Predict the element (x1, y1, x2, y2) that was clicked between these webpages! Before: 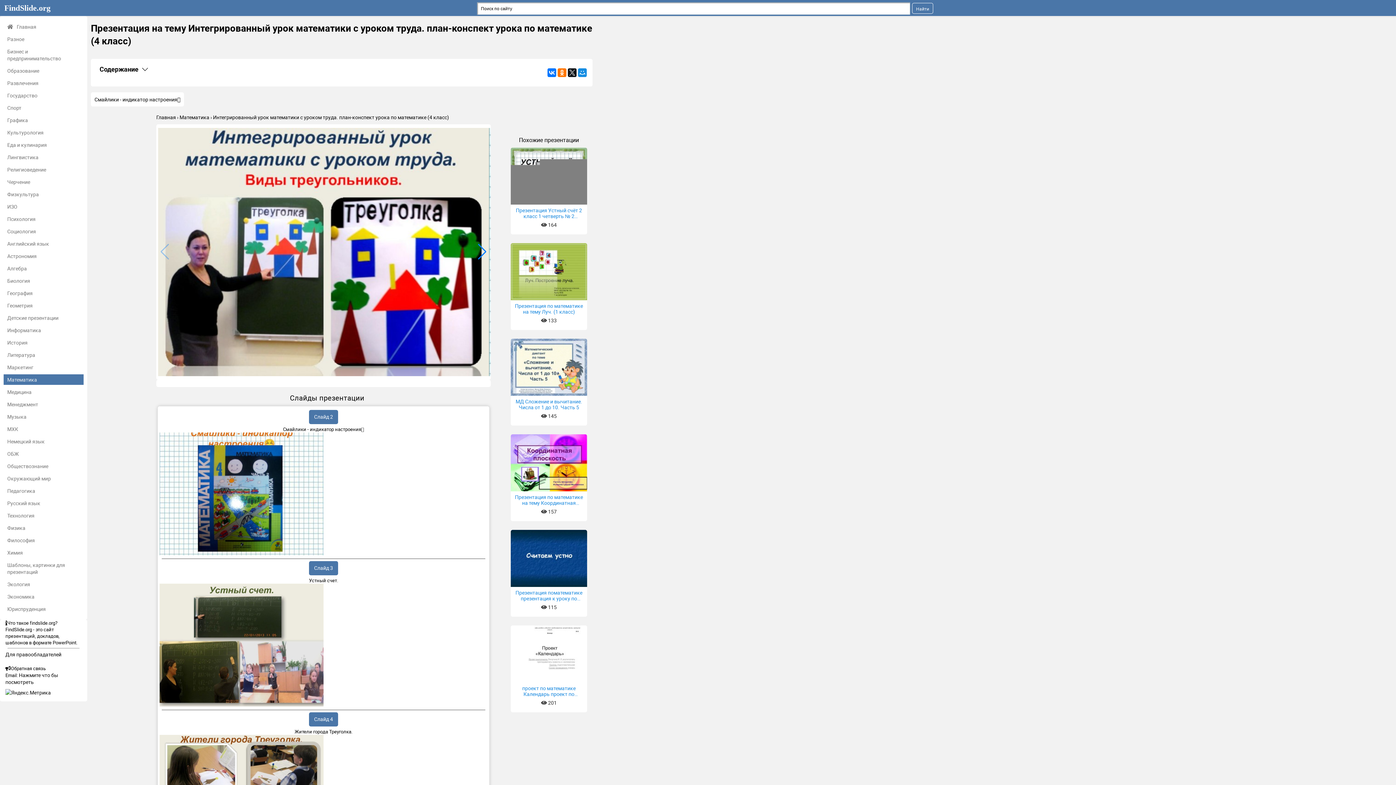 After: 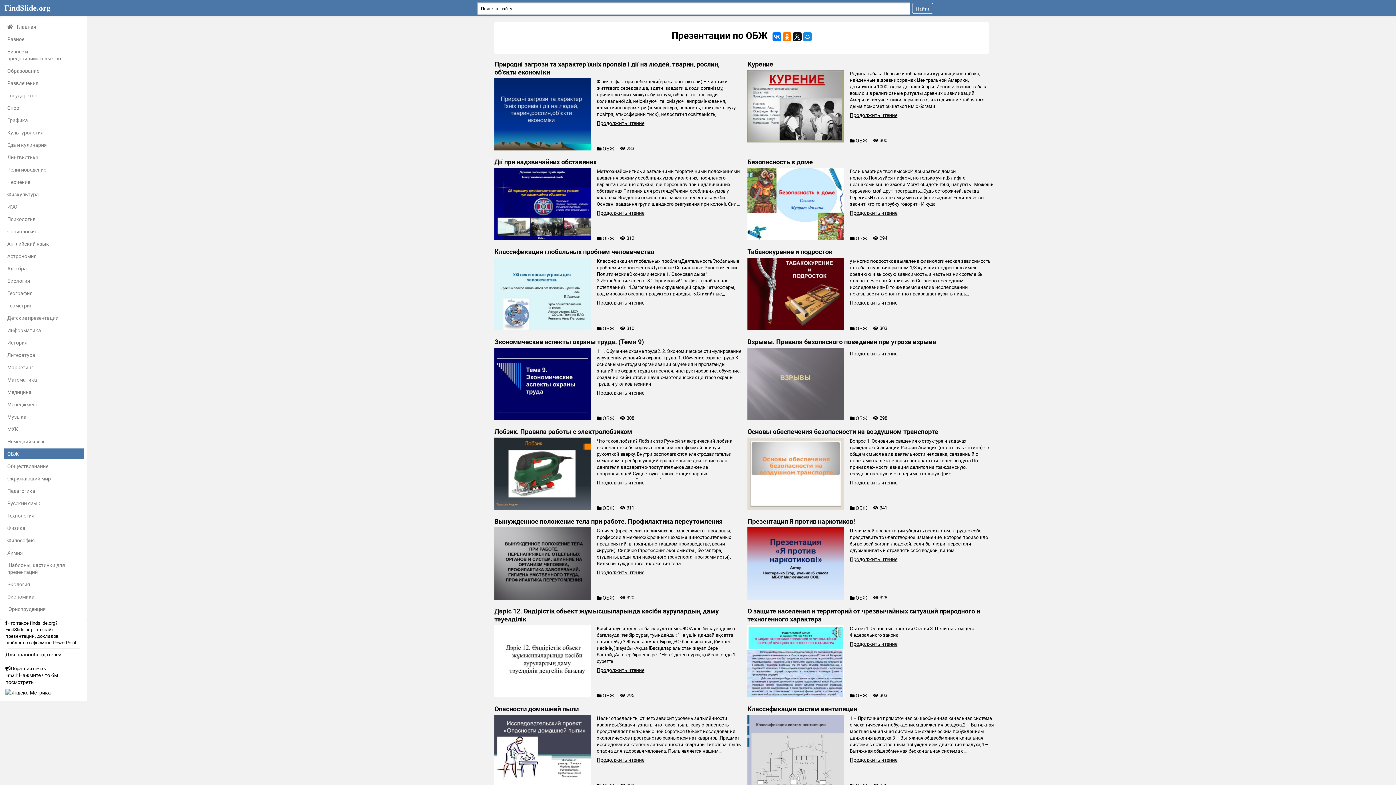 Action: bbox: (3, 448, 83, 459) label: ОБЖ